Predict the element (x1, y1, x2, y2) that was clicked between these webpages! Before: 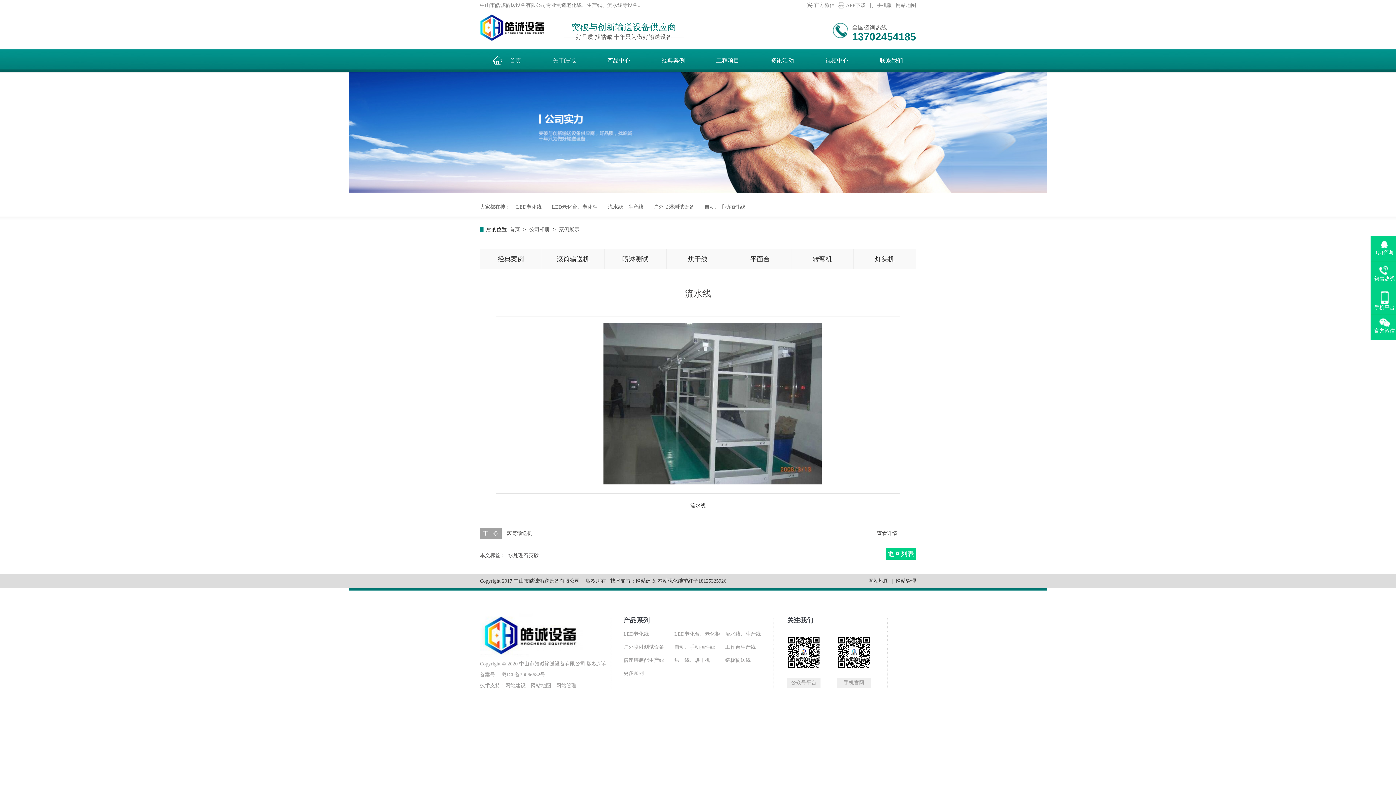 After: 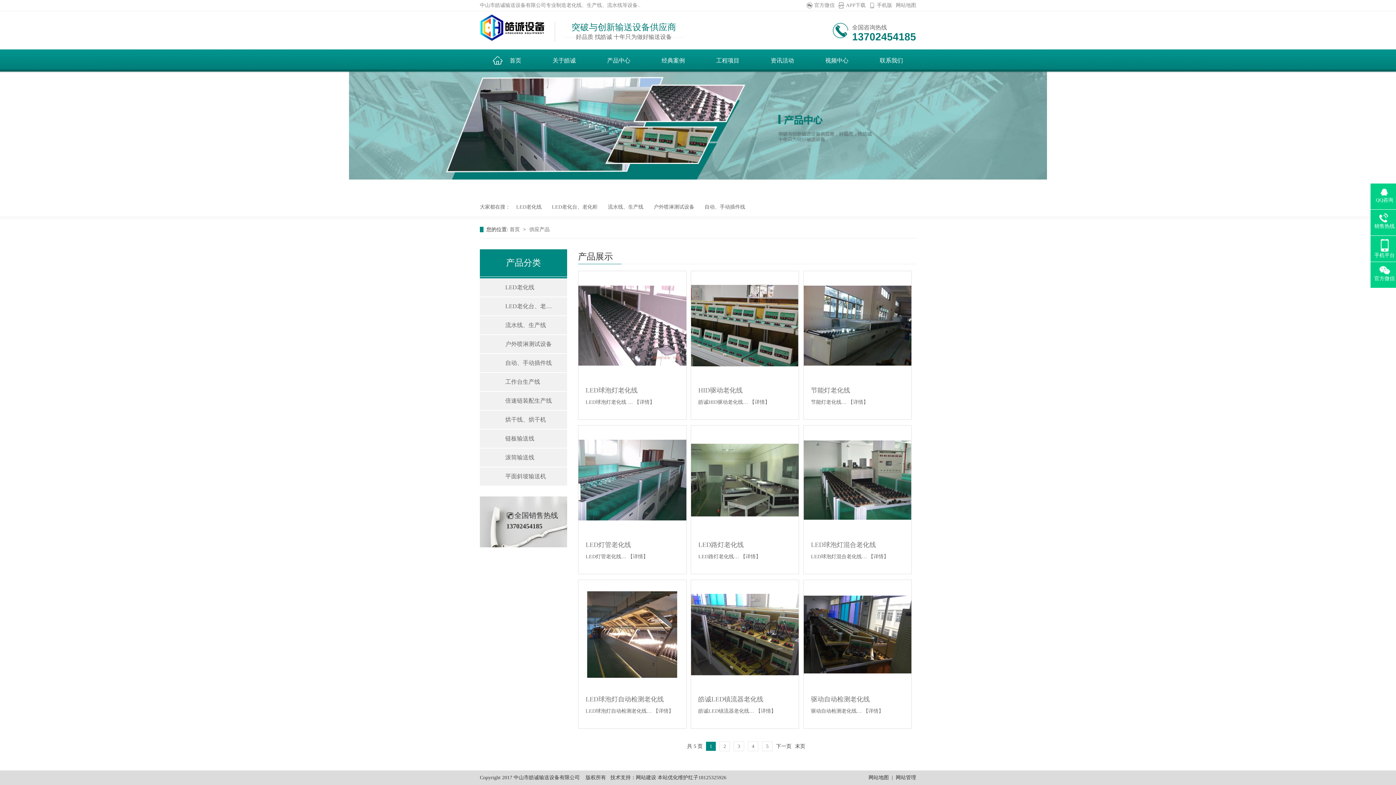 Action: label: LED老化线 bbox: (512, 197, 546, 216)